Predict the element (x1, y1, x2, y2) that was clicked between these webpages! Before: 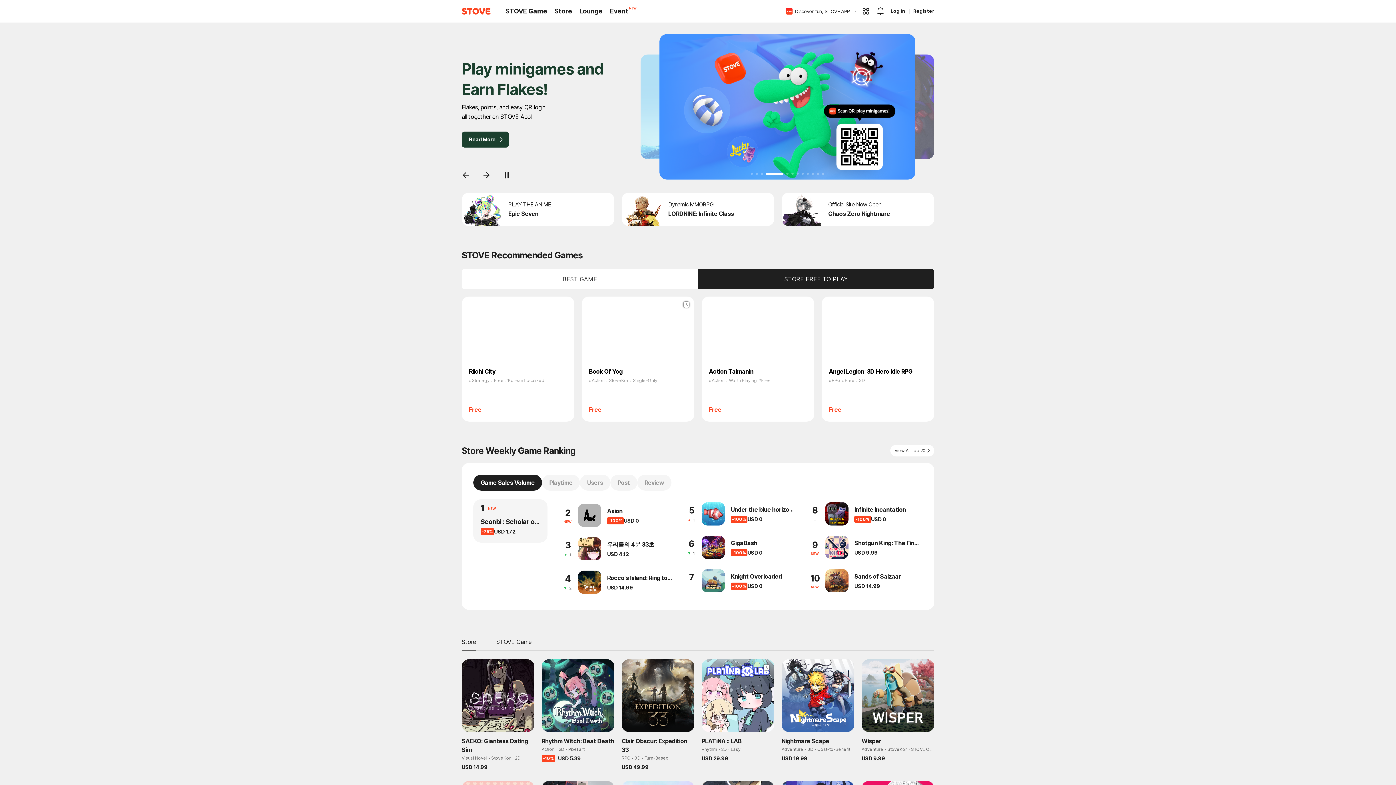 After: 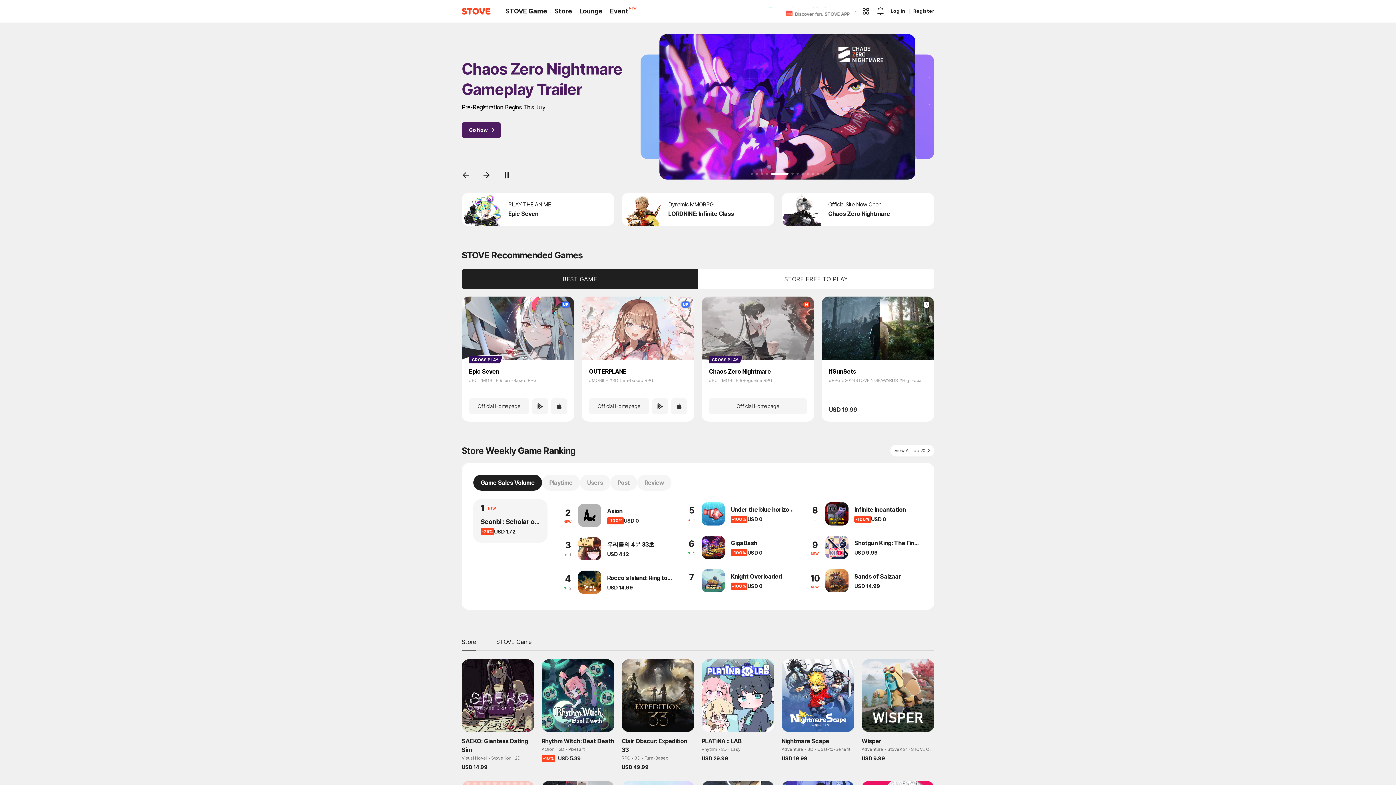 Action: bbox: (461, 7, 490, 14) label: STOVE